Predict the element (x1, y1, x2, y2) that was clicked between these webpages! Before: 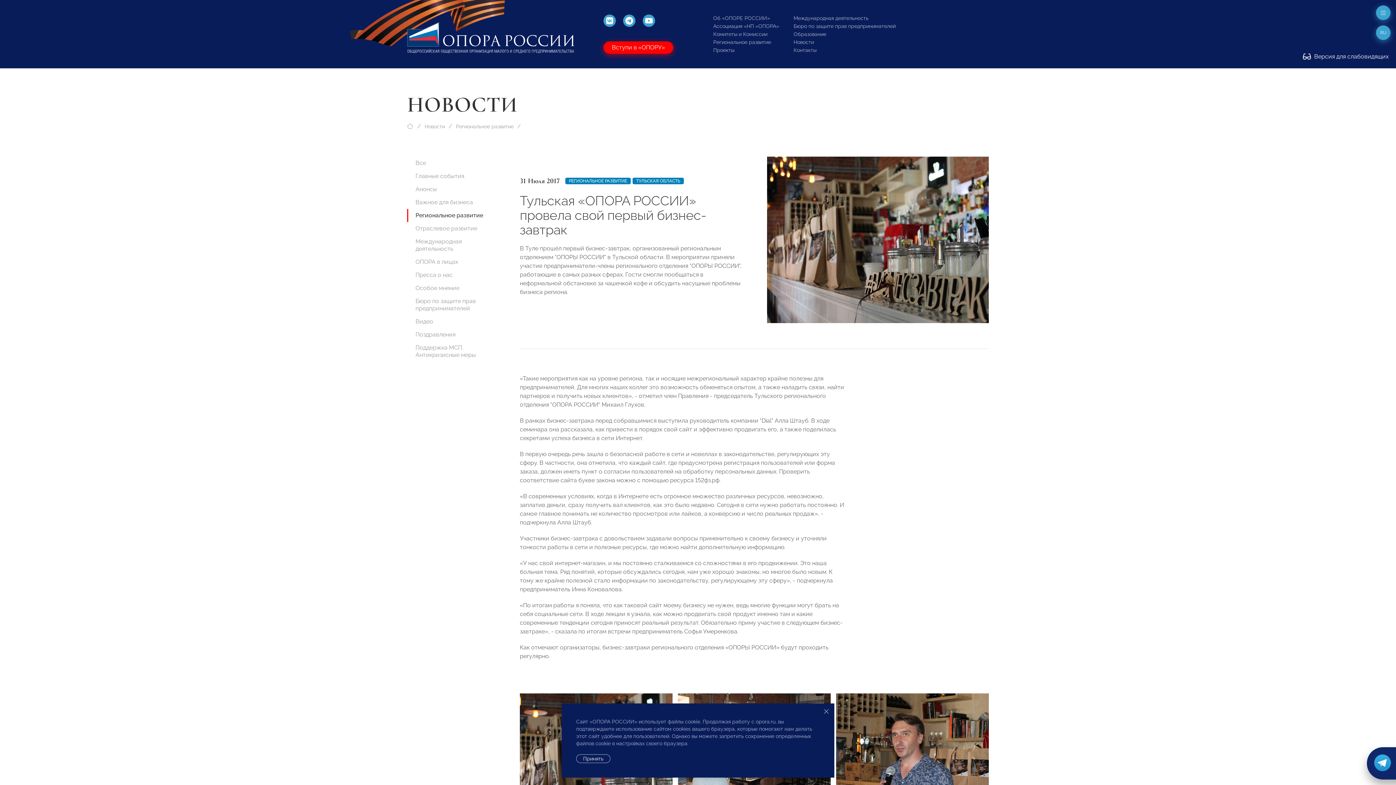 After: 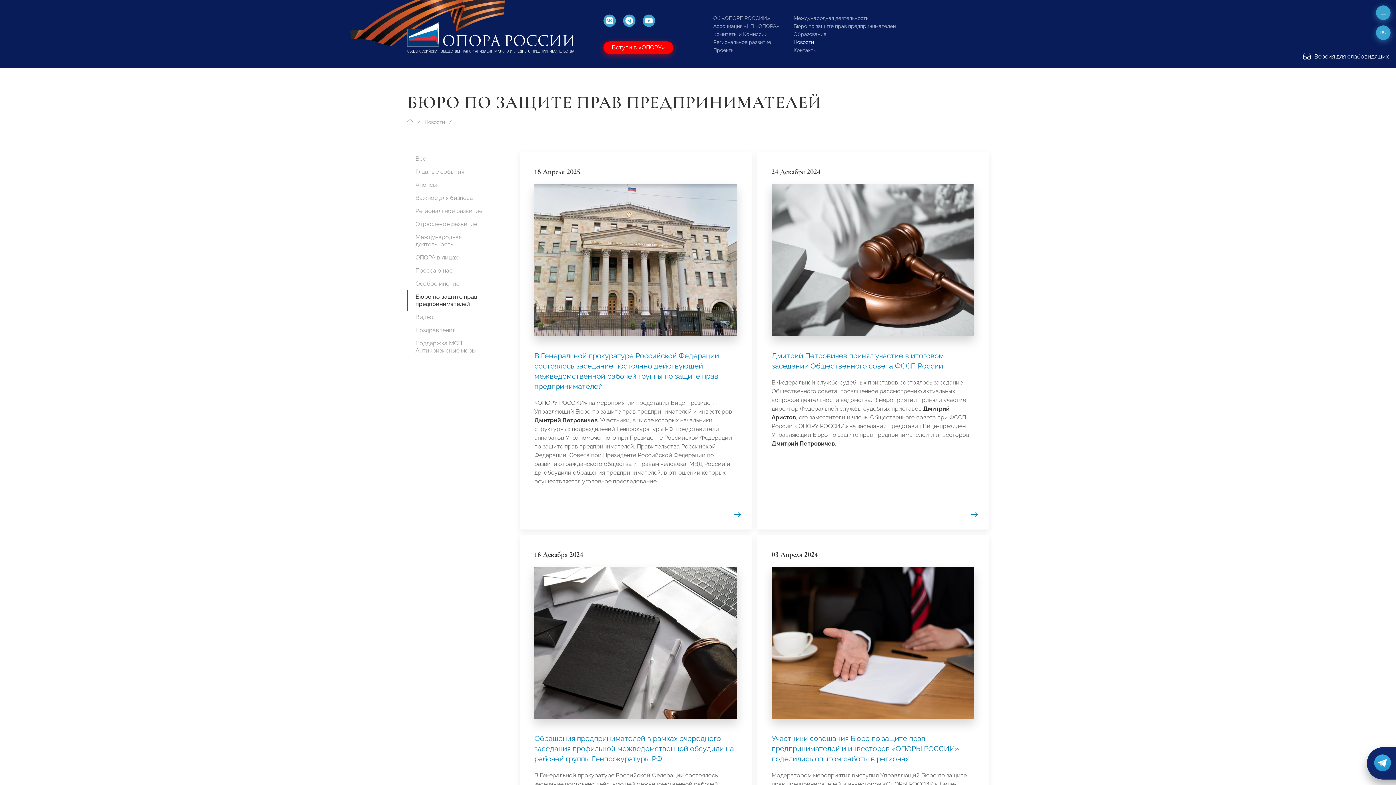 Action: label: Бюро по защите прав предпринимателей bbox: (407, 294, 494, 315)